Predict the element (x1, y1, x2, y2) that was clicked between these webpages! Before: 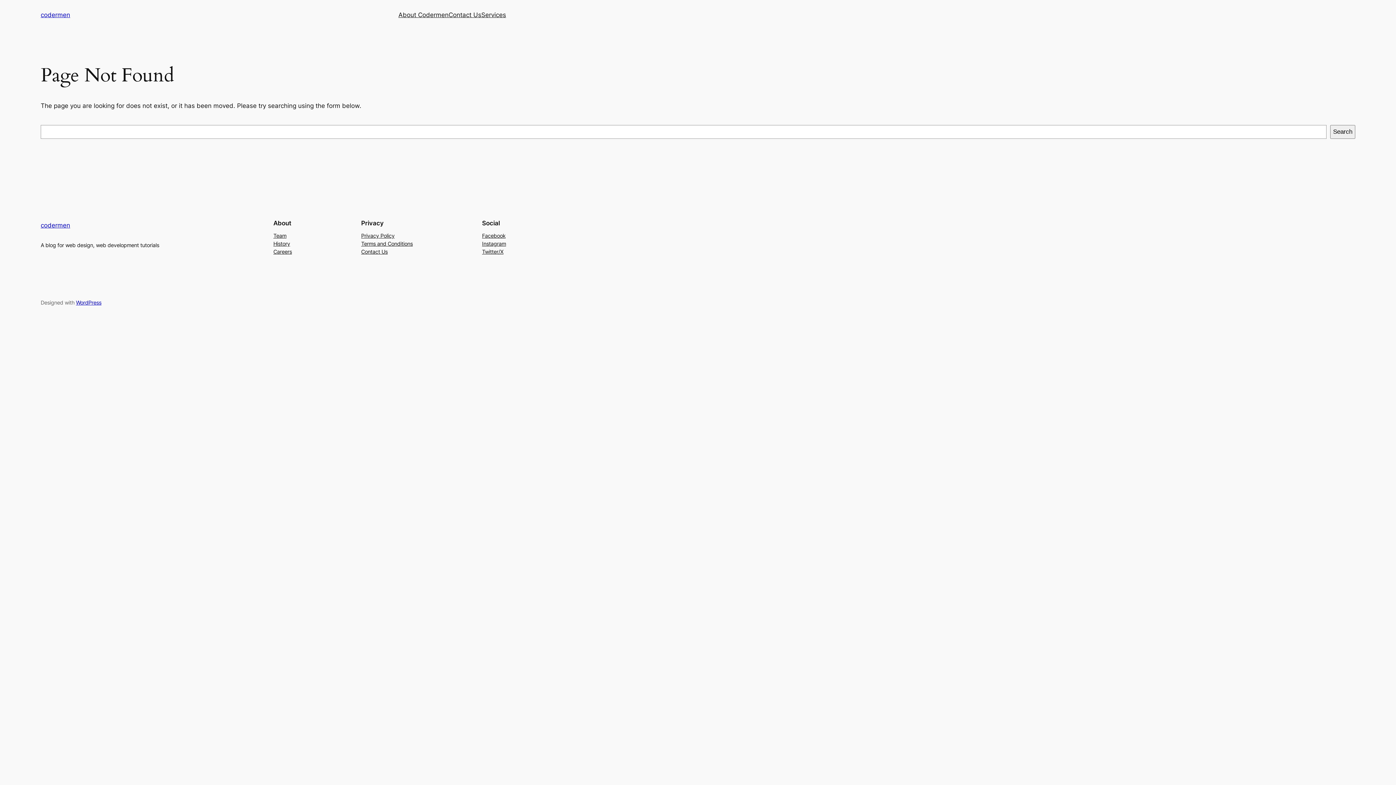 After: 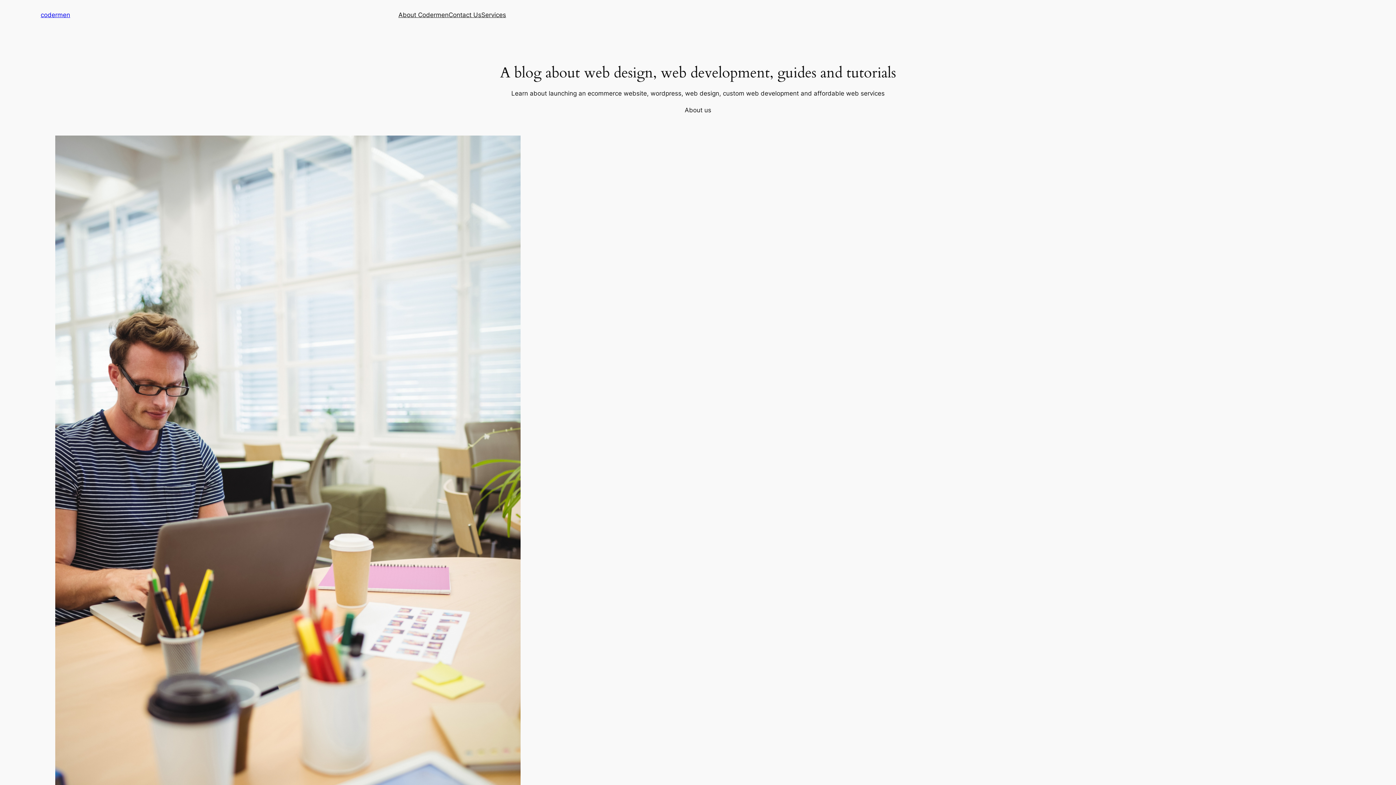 Action: bbox: (40, 11, 70, 18) label: codermen